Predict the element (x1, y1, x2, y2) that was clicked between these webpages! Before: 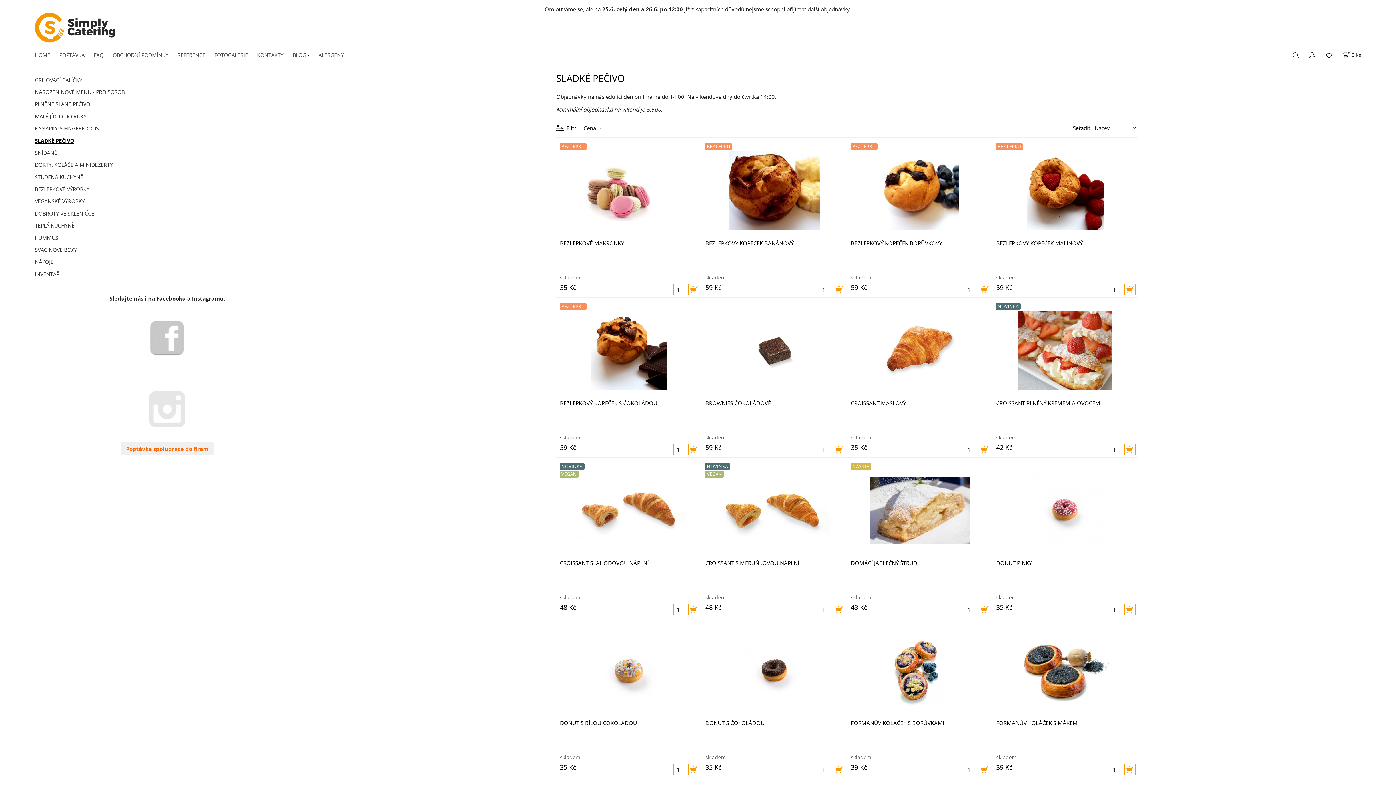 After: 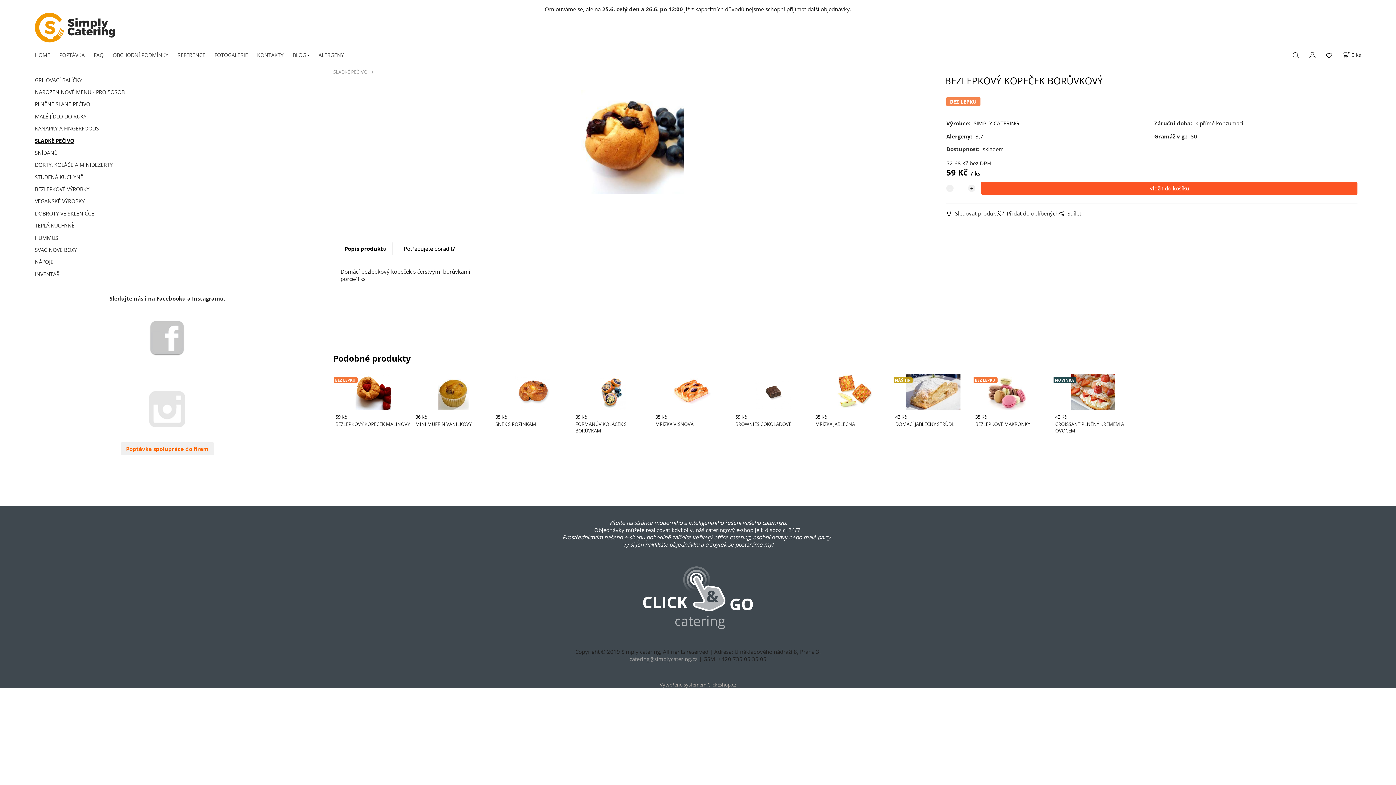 Action: bbox: (847, 137, 992, 297) label: BEZLEPKOVÝ KOPEČEK BORŮVKOVÝ
BEZ LEPKU
skladem
59 Kč